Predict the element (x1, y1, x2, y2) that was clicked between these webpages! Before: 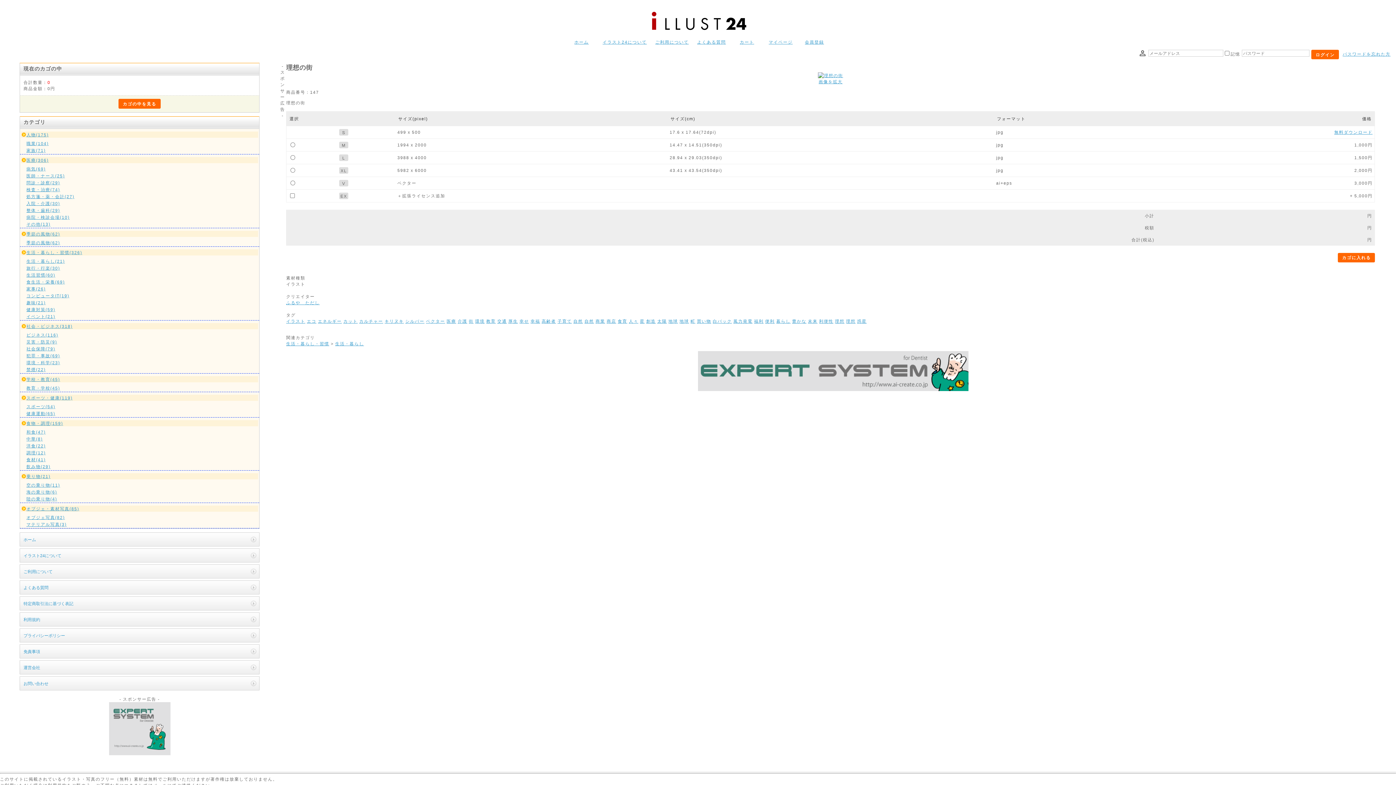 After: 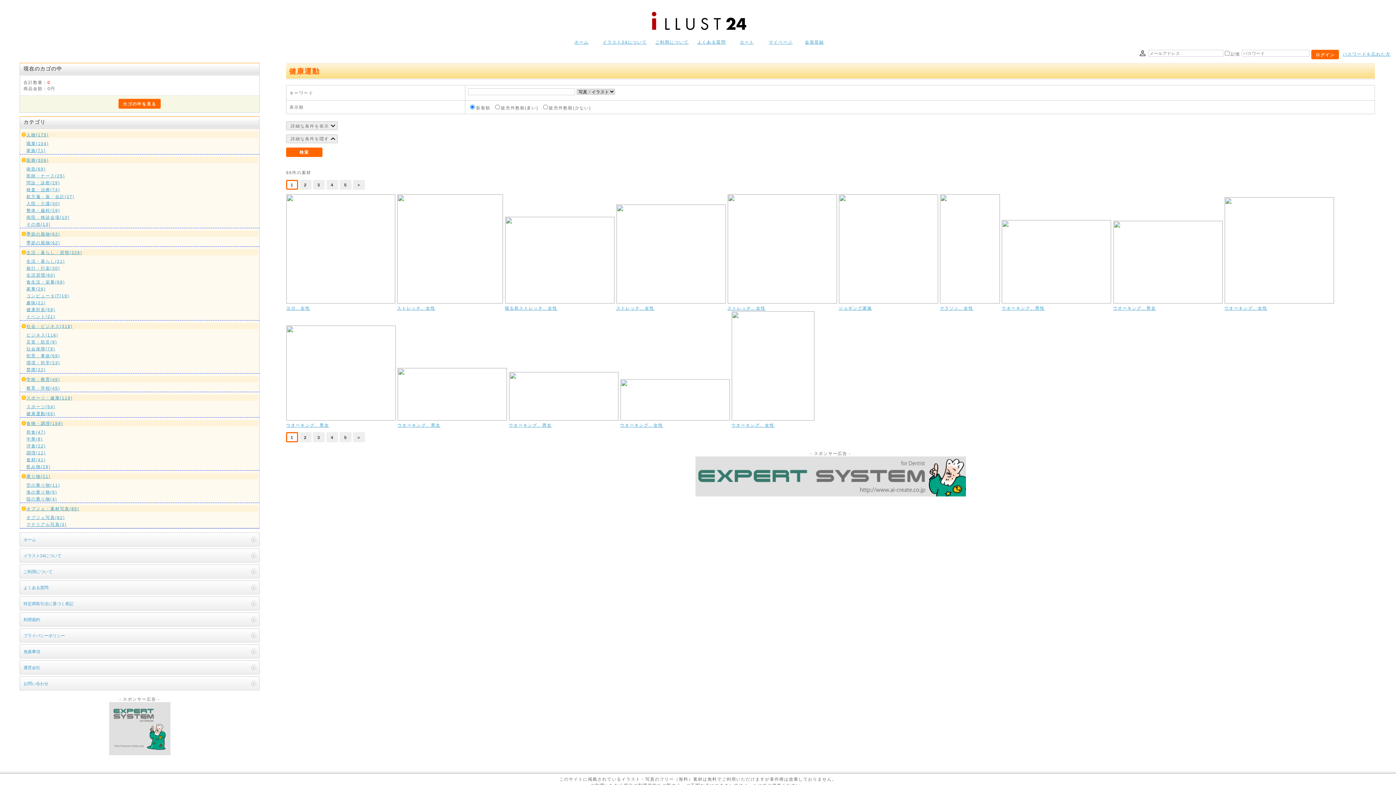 Action: bbox: (26, 410, 258, 416) label: 健康運動(65)